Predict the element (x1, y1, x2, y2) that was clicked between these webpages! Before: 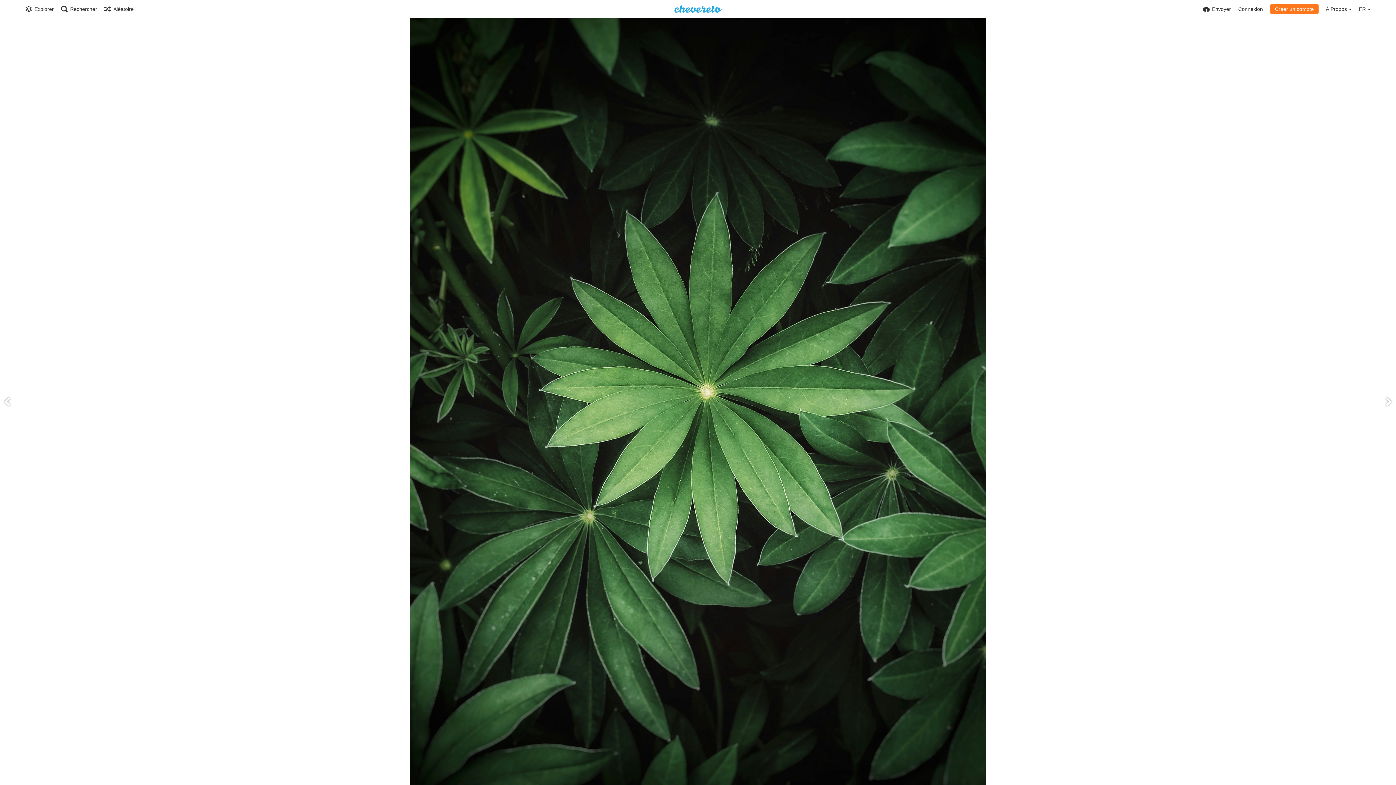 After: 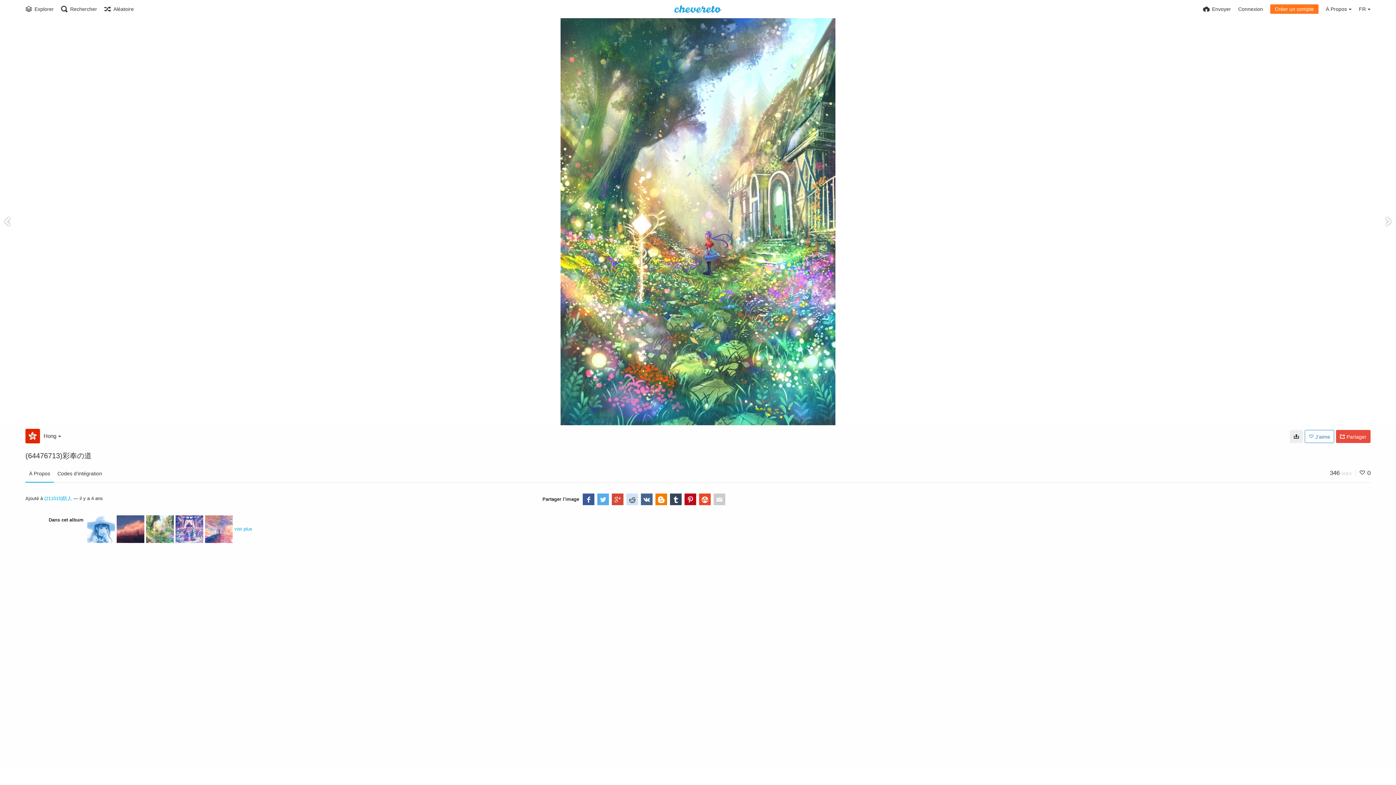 Action: bbox: (104, 0, 133, 18) label: Aléatoire